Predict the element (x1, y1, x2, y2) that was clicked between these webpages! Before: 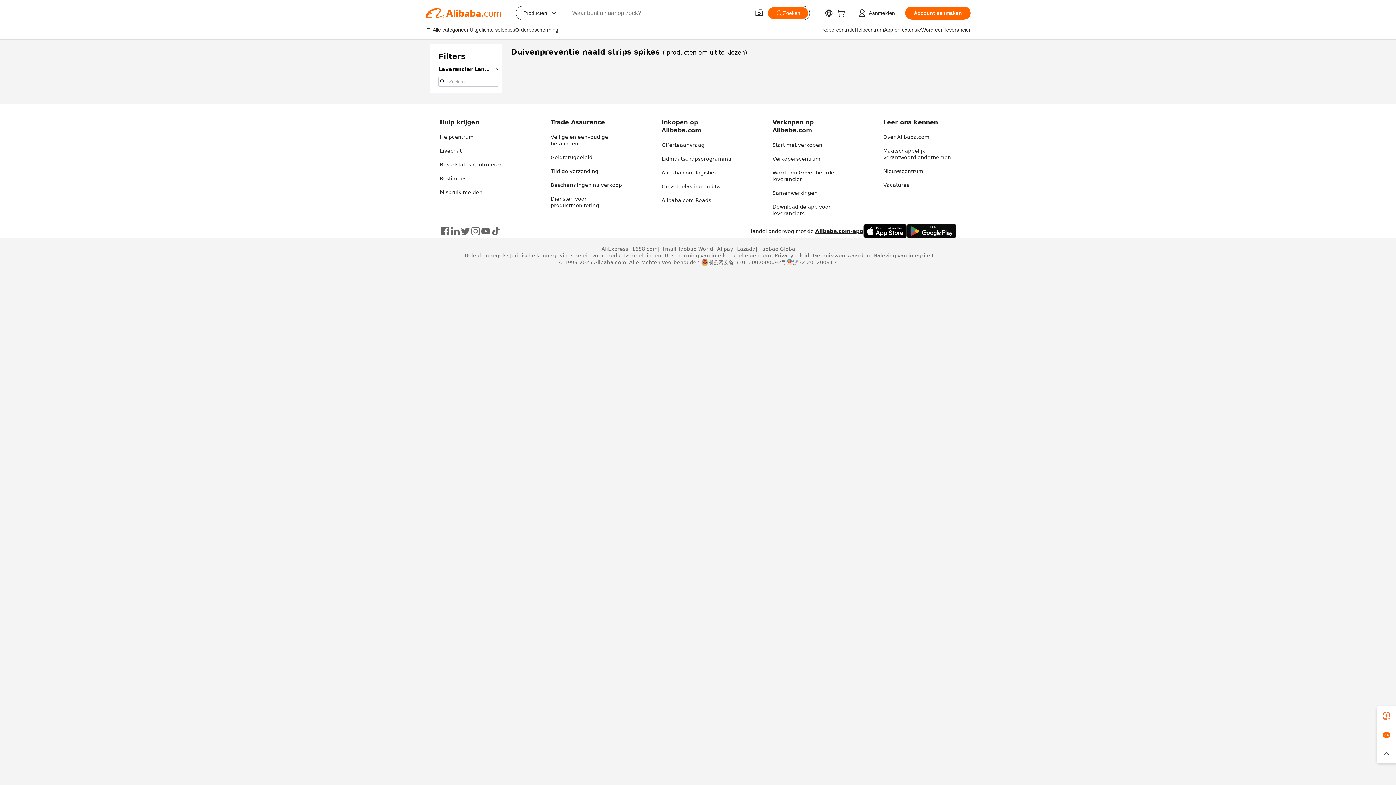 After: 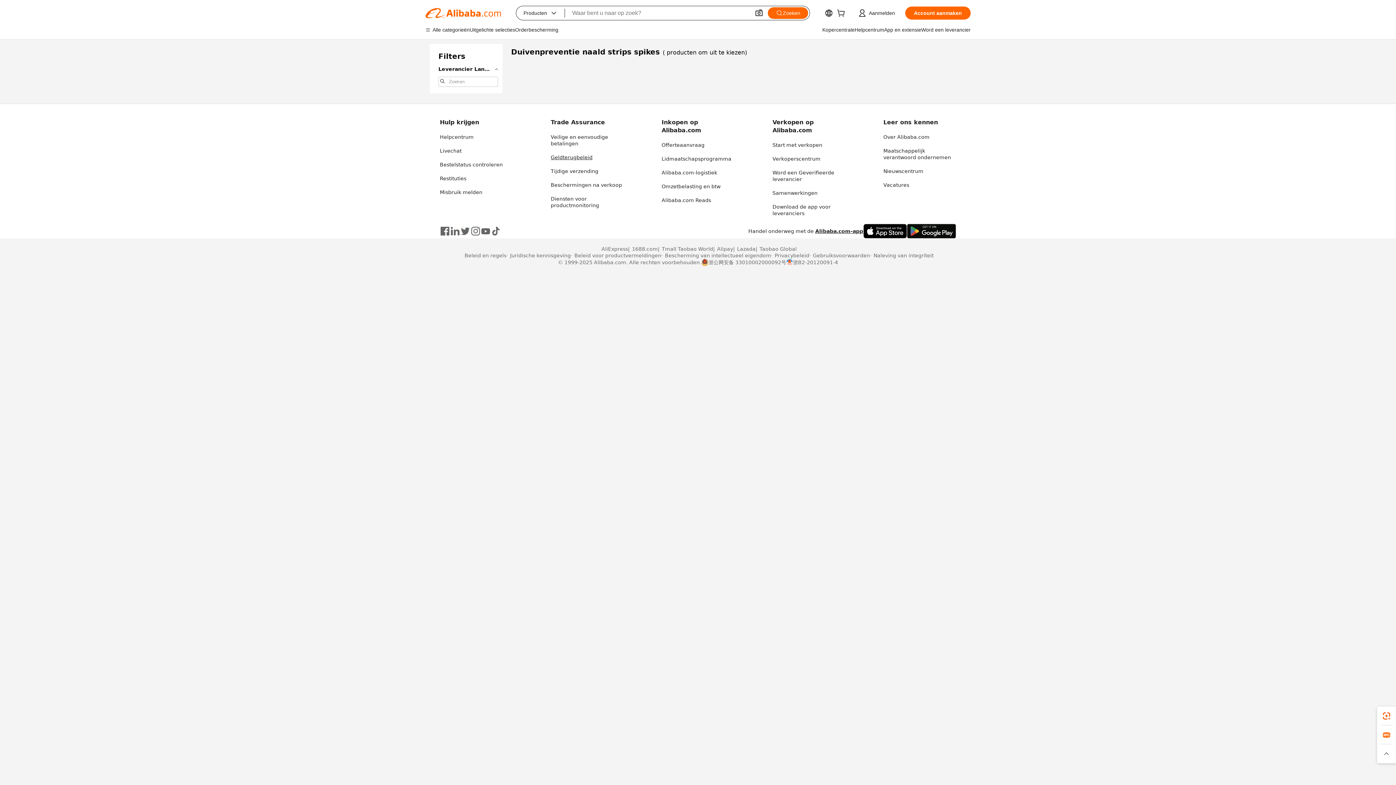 Action: bbox: (550, 154, 592, 160) label: Geldterugbeleid